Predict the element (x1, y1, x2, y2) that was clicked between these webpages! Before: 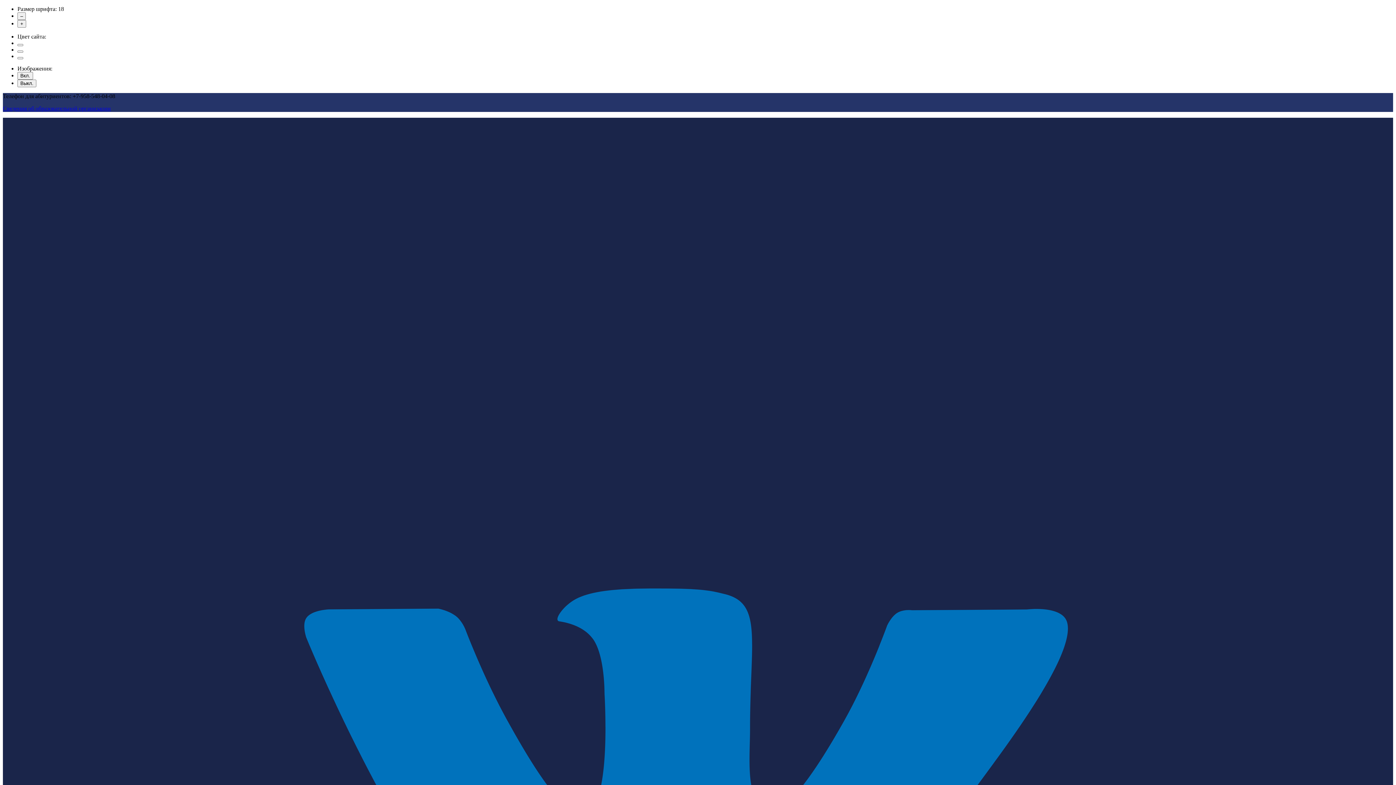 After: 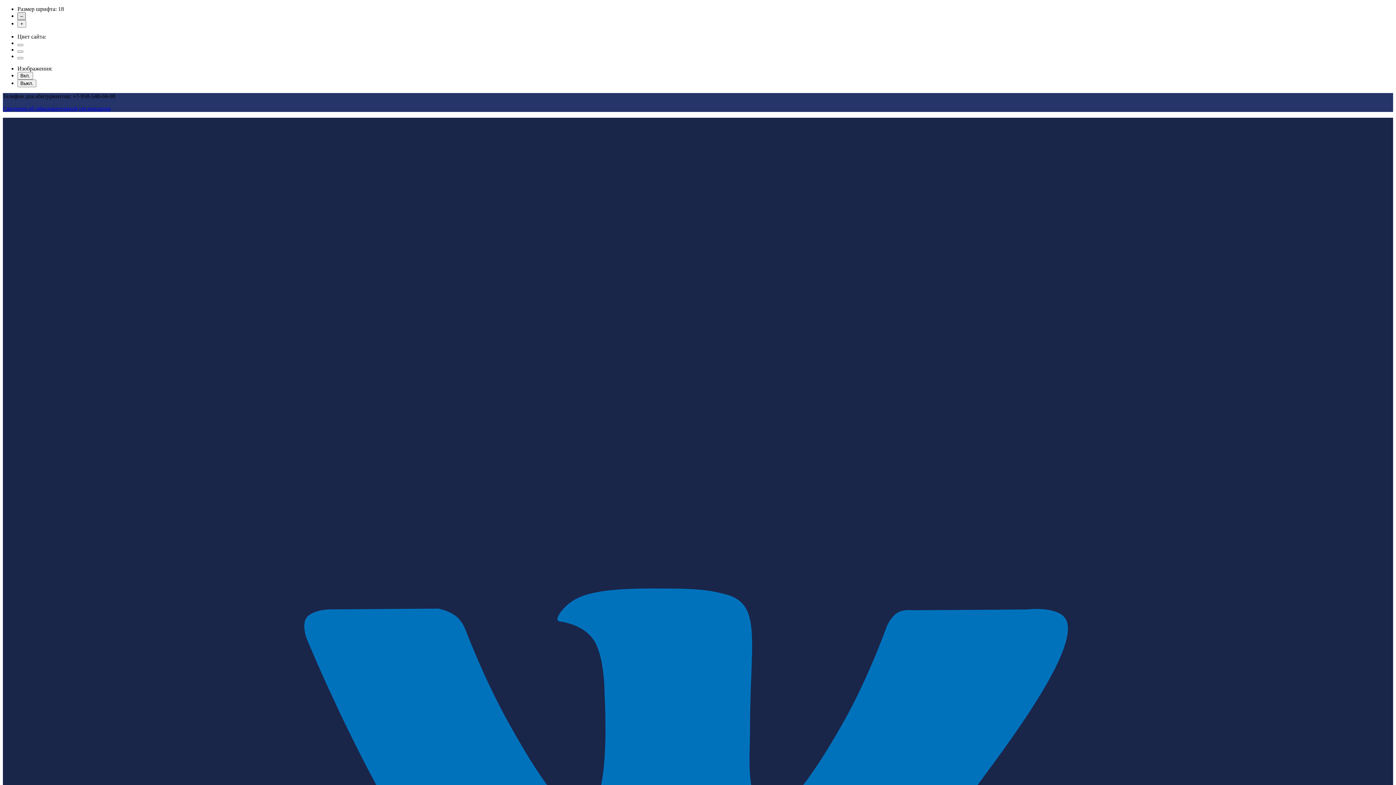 Action: label: – bbox: (17, 12, 25, 20)